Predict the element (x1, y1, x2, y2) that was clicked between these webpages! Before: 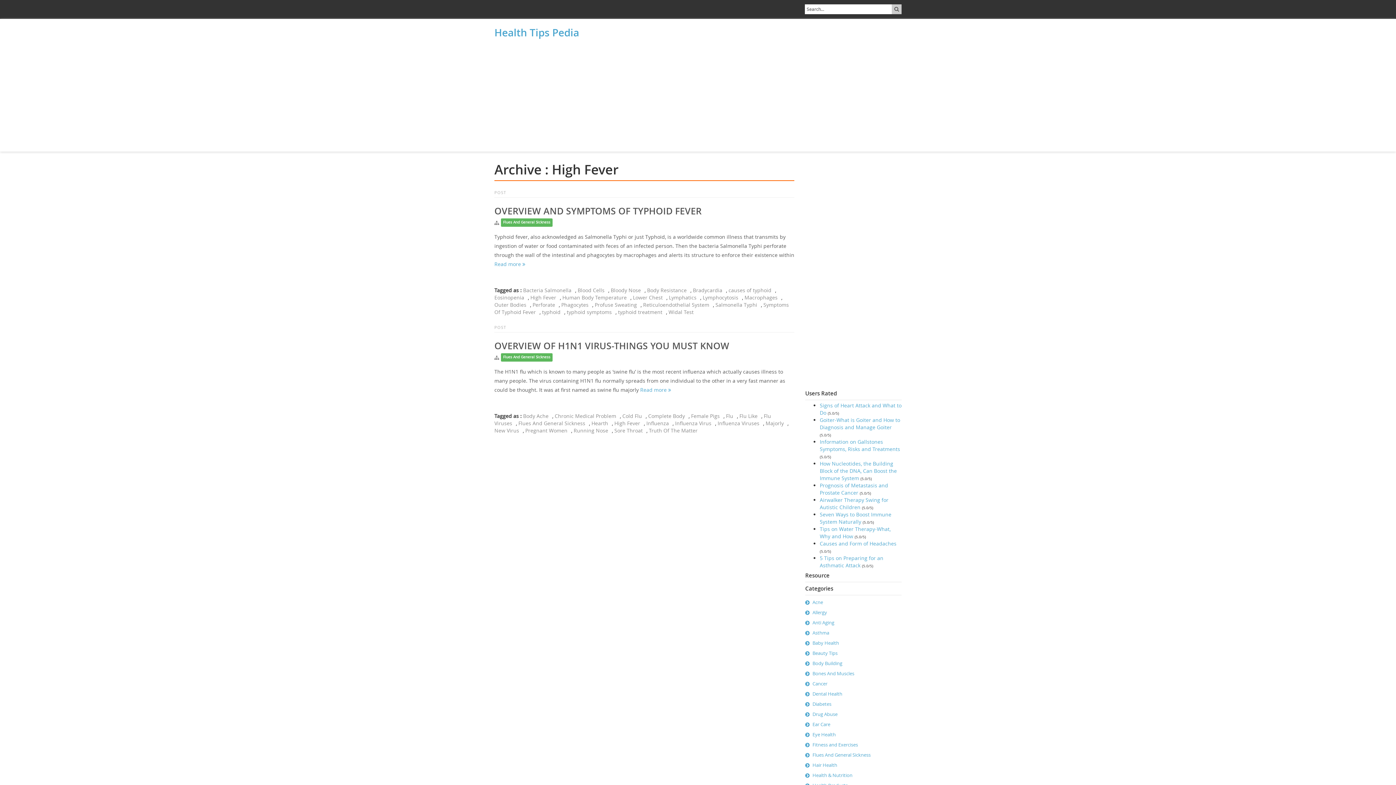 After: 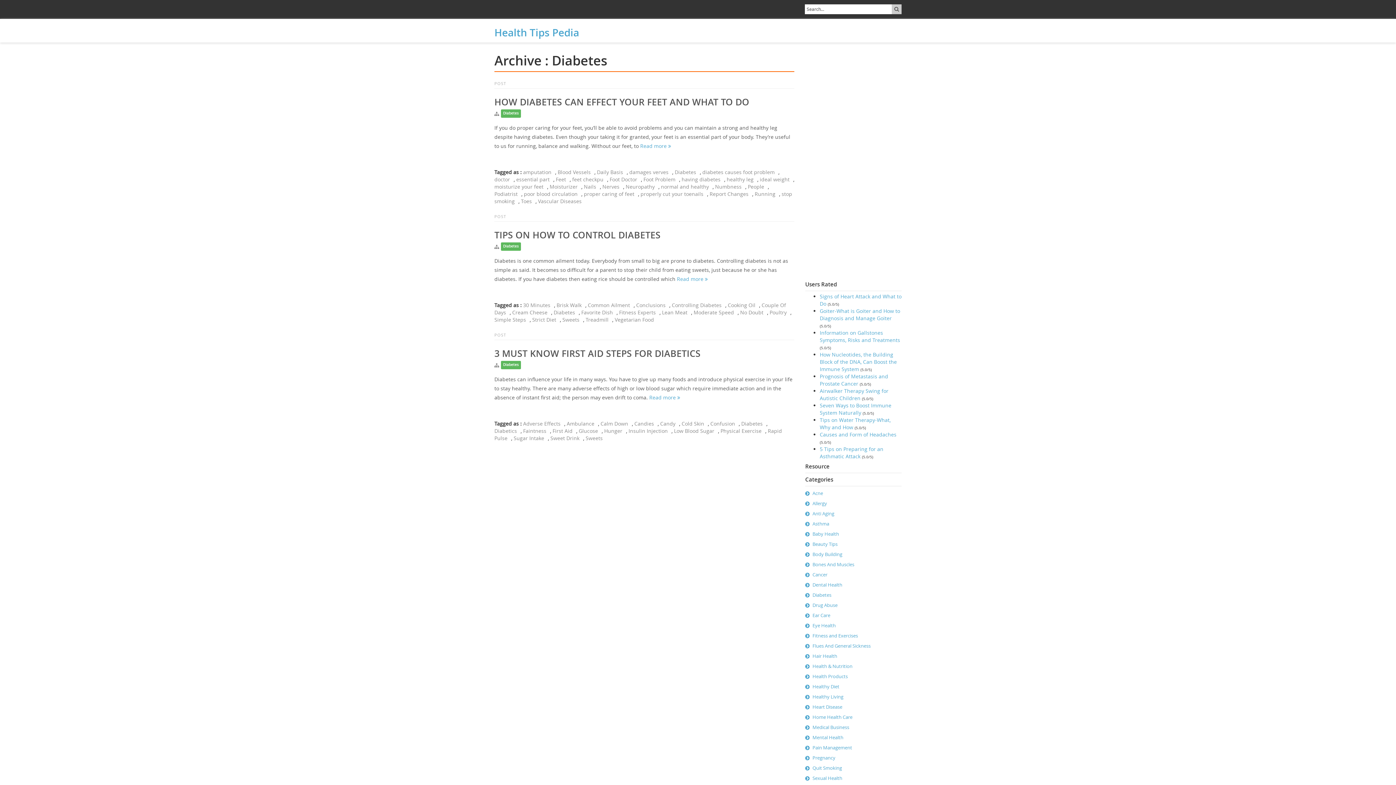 Action: bbox: (812, 699, 831, 709) label: Diabetes